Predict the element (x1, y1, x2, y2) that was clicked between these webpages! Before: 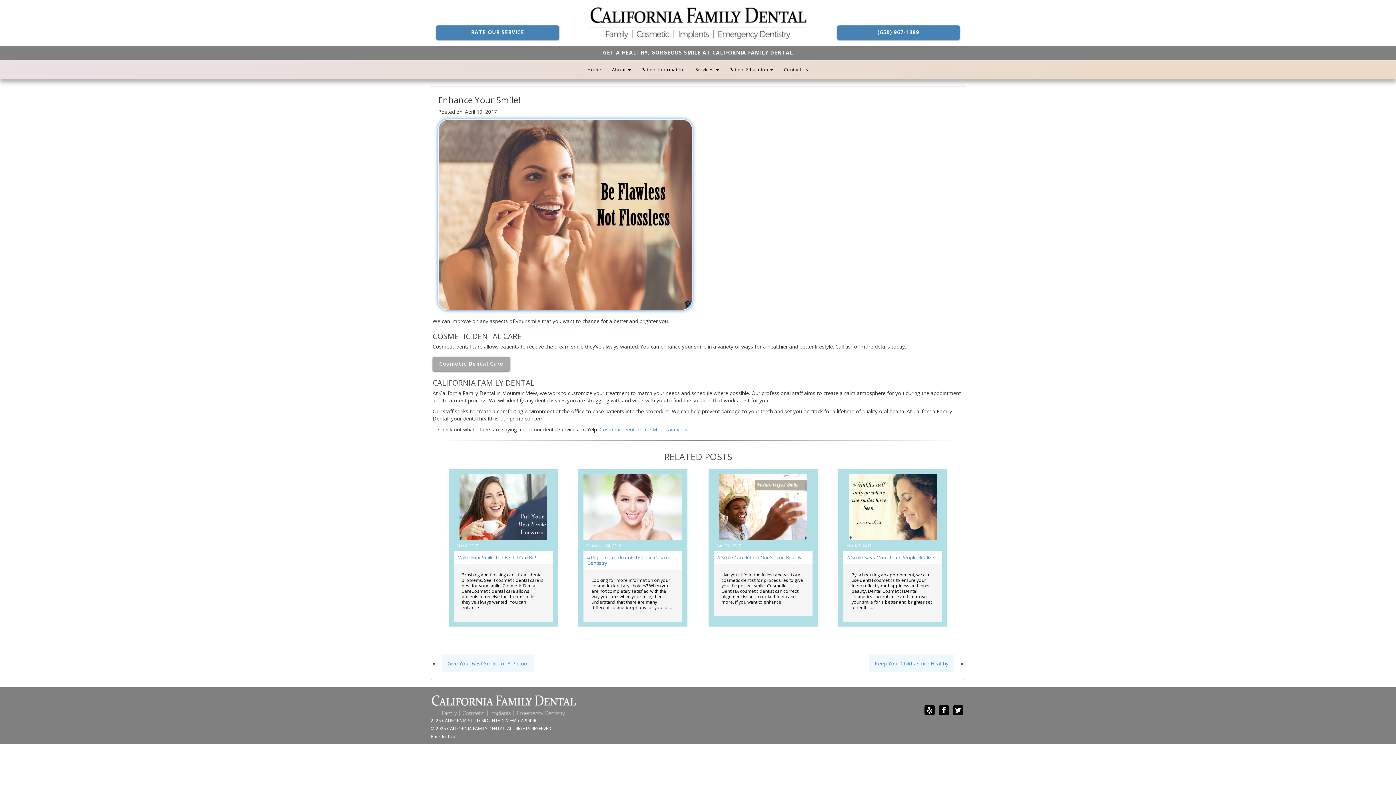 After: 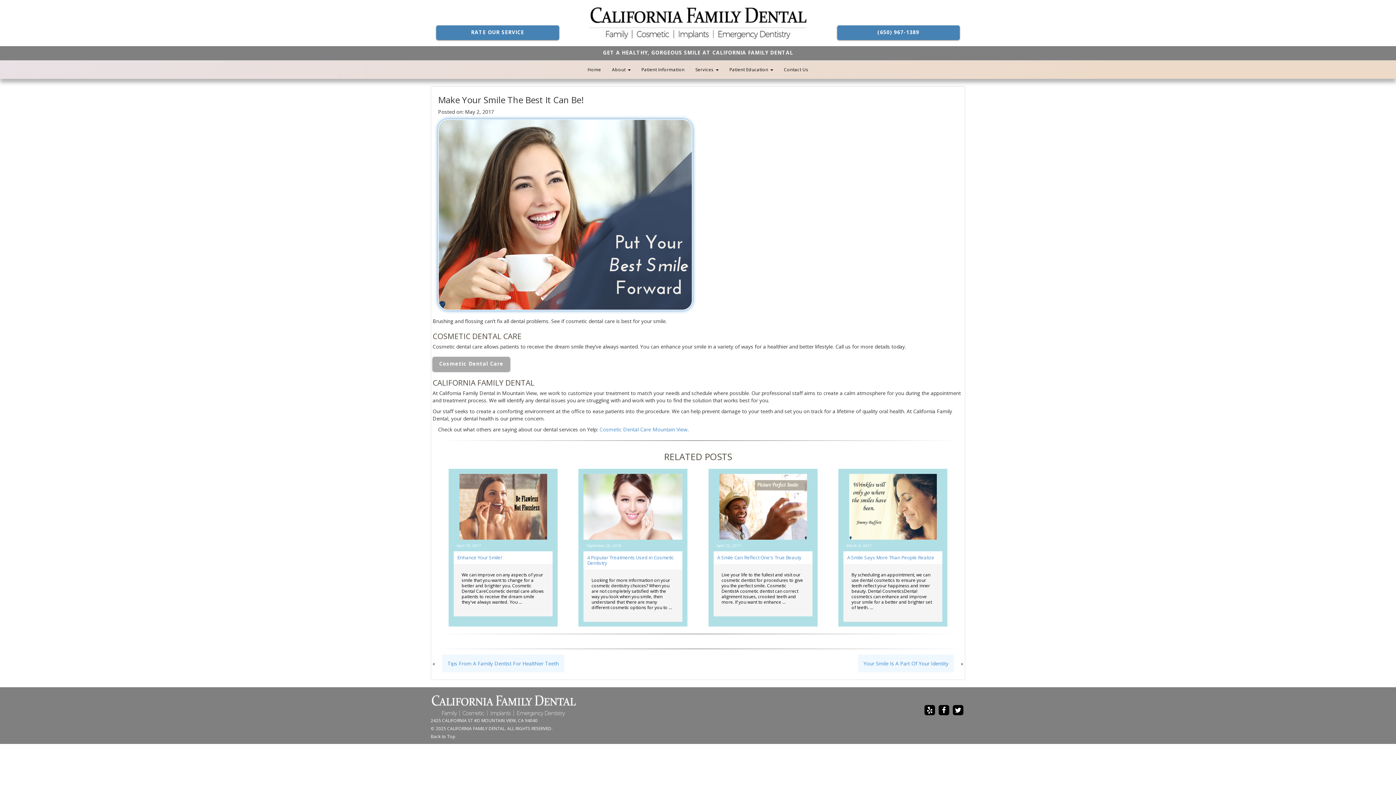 Action: label: Make Your Smile The Best It Can Be! bbox: (457, 554, 535, 560)